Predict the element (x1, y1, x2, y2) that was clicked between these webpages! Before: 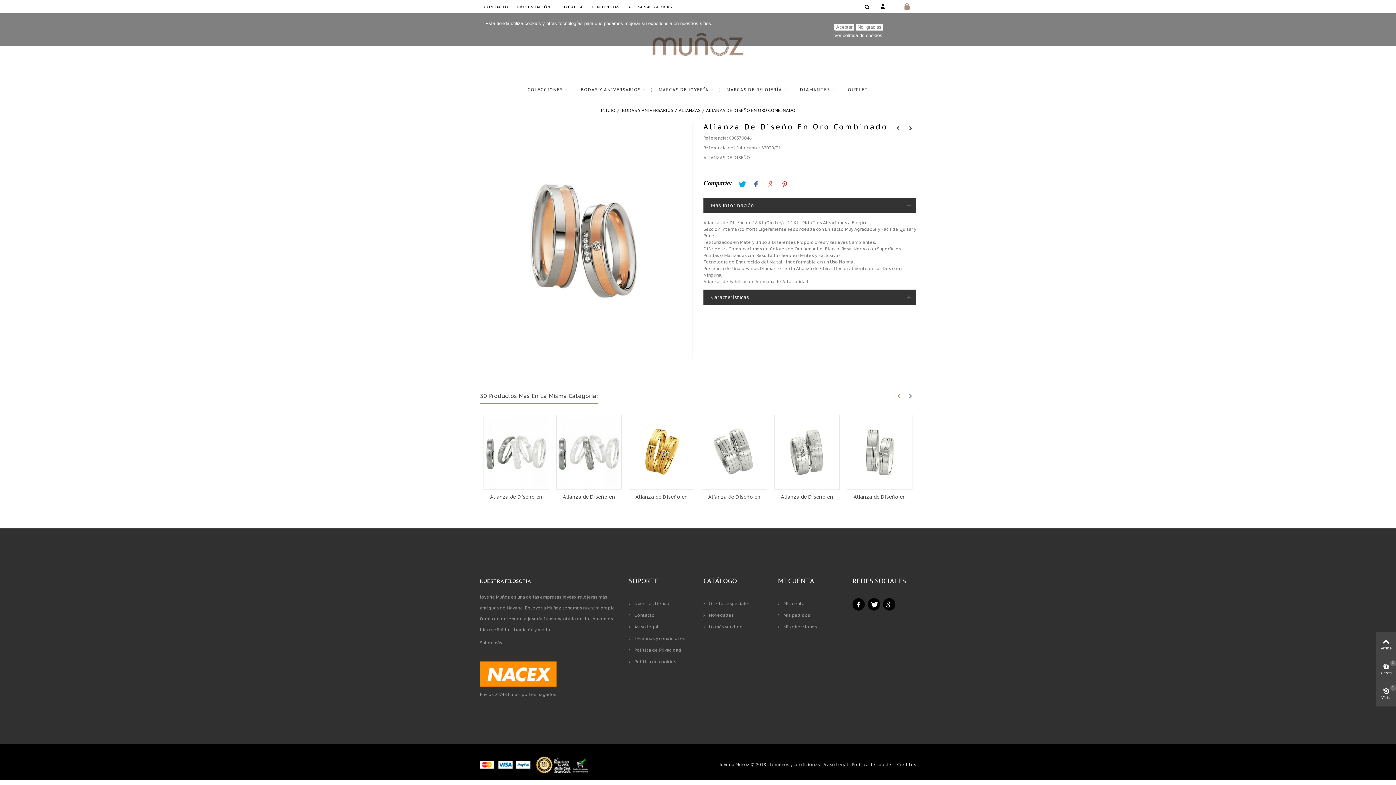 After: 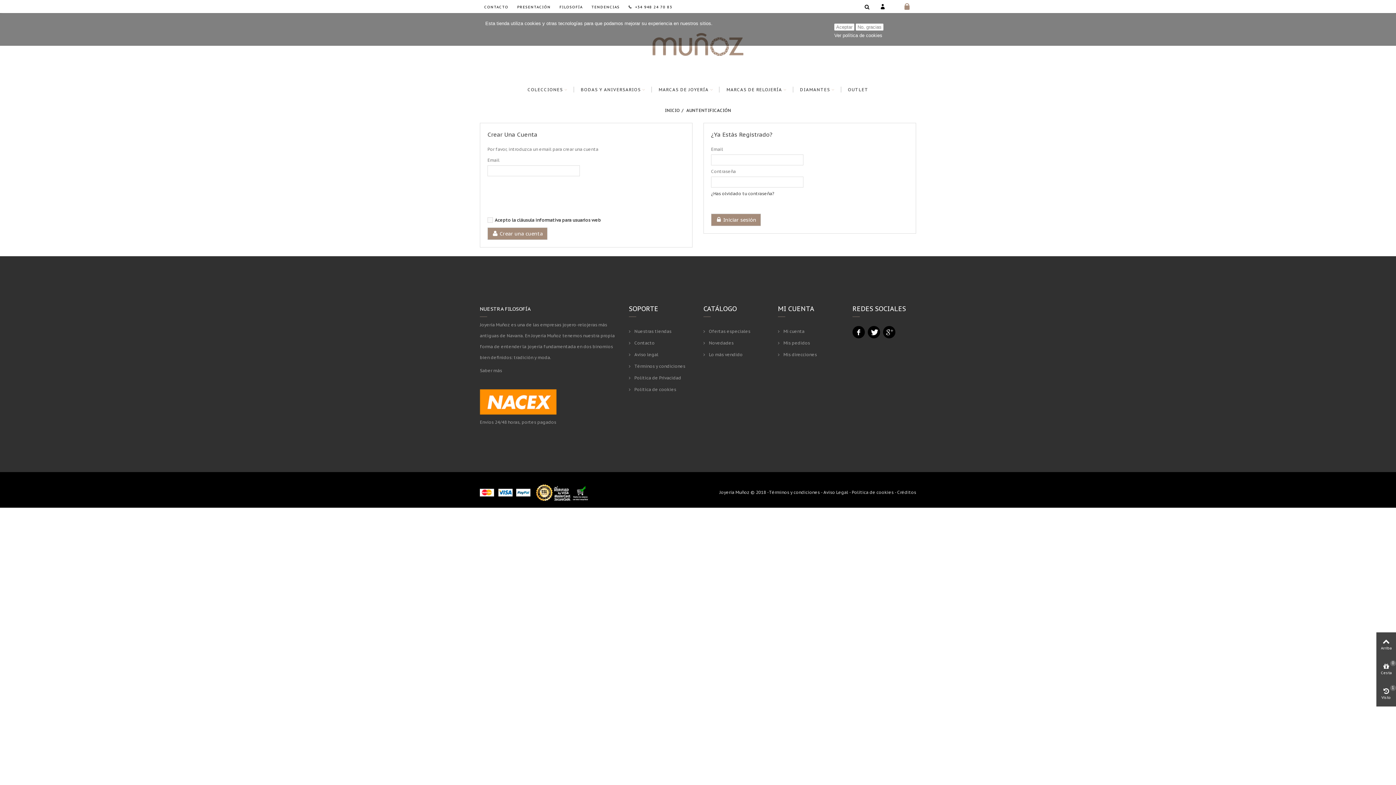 Action: bbox: (874, 1, 891, 12)